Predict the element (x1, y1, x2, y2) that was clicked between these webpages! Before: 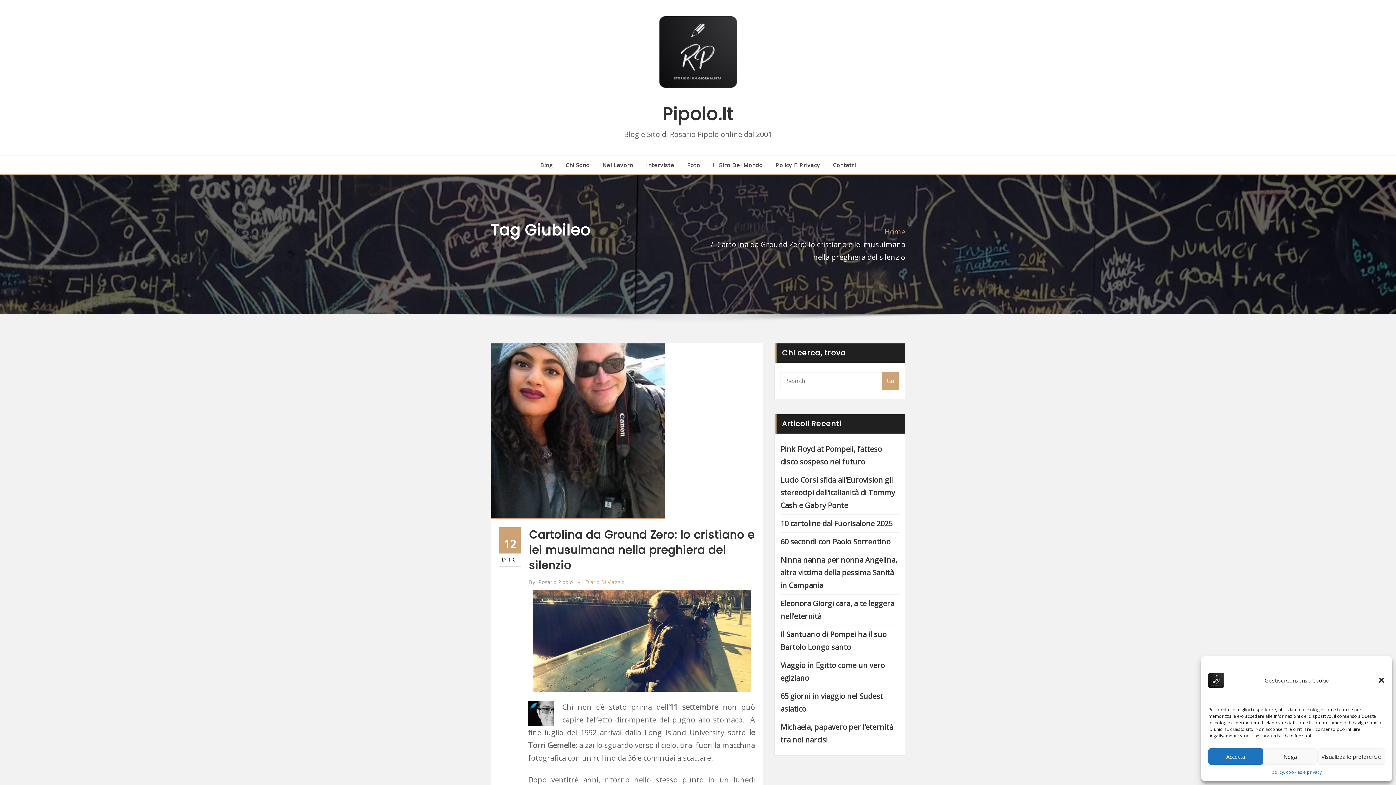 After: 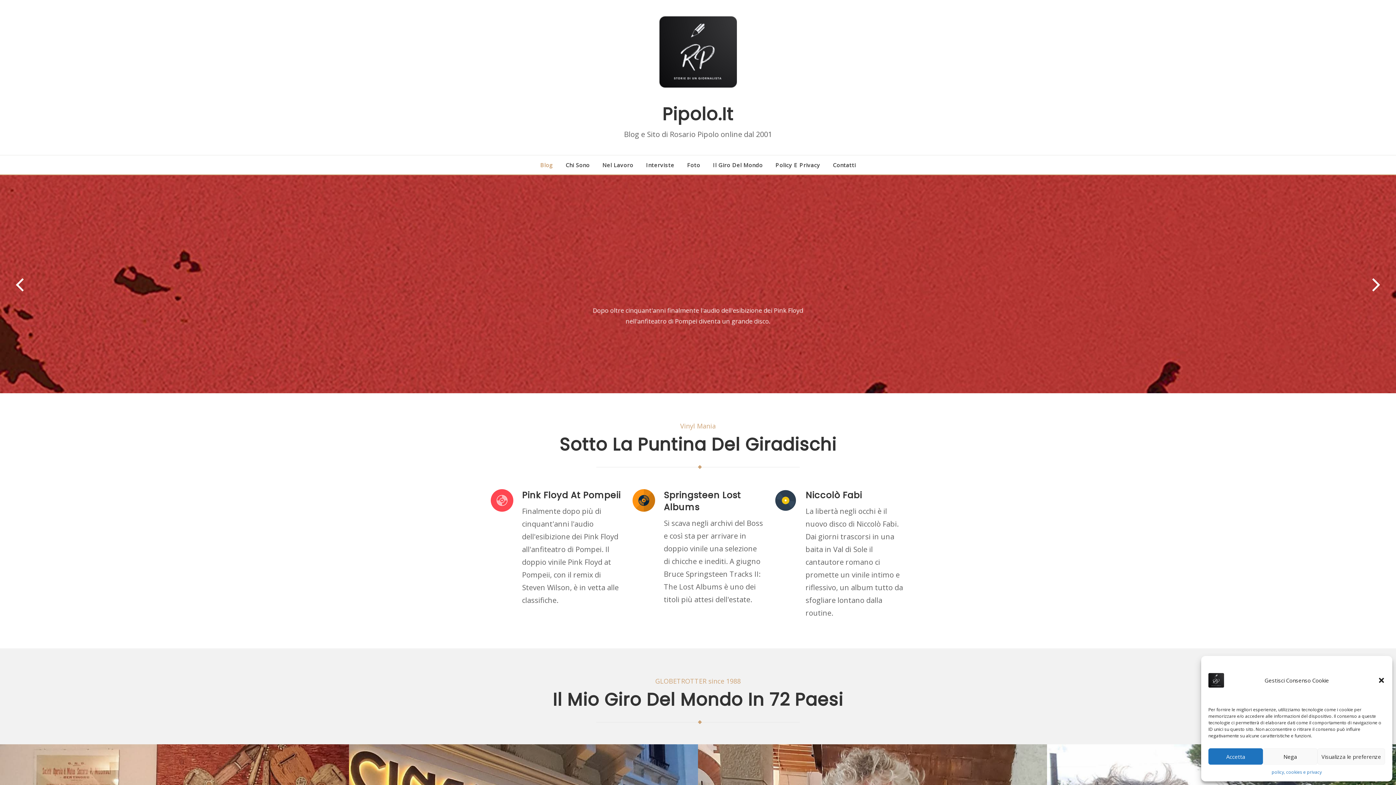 Action: bbox: (1208, 661, 1224, 699)